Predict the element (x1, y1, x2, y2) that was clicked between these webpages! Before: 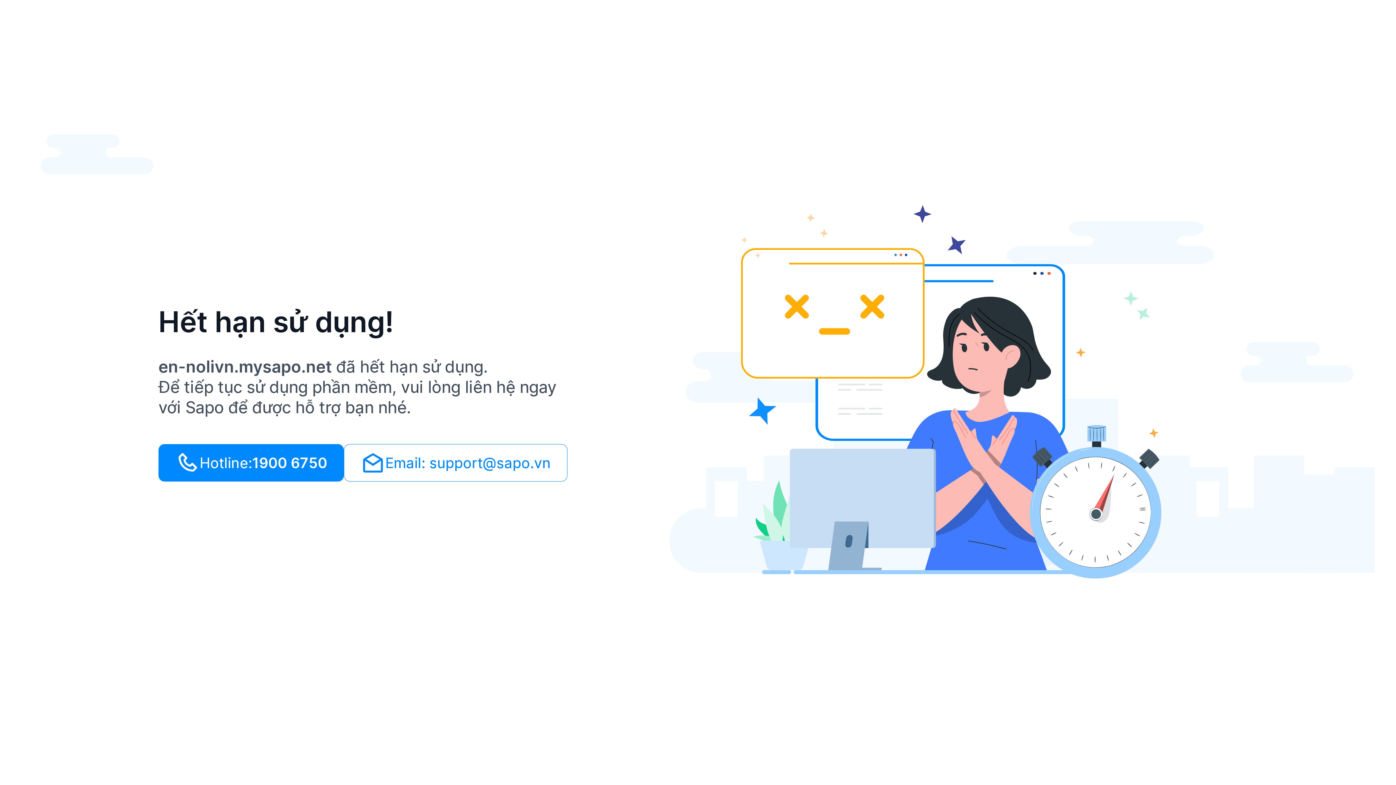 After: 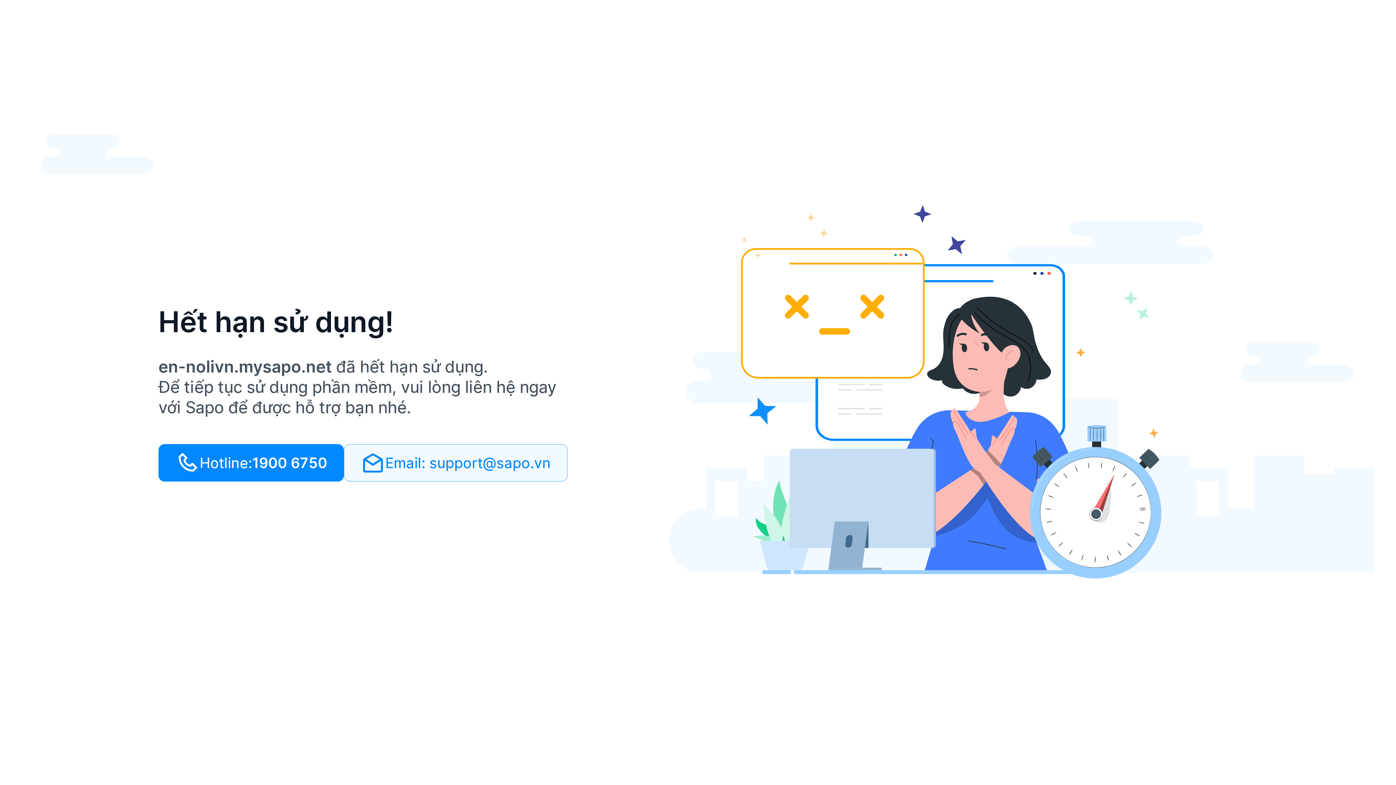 Action: label: Email: support@sapo.vn bbox: (344, 444, 567, 481)